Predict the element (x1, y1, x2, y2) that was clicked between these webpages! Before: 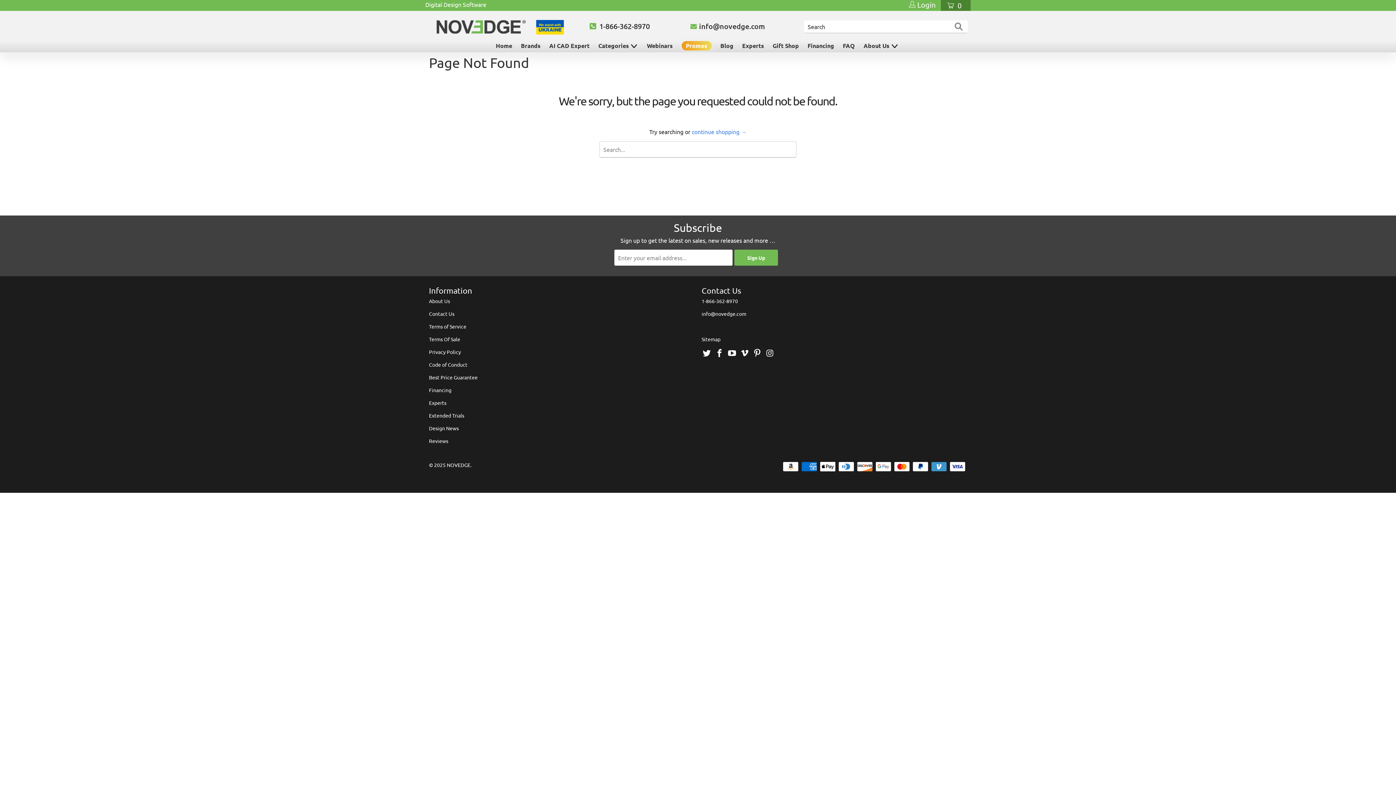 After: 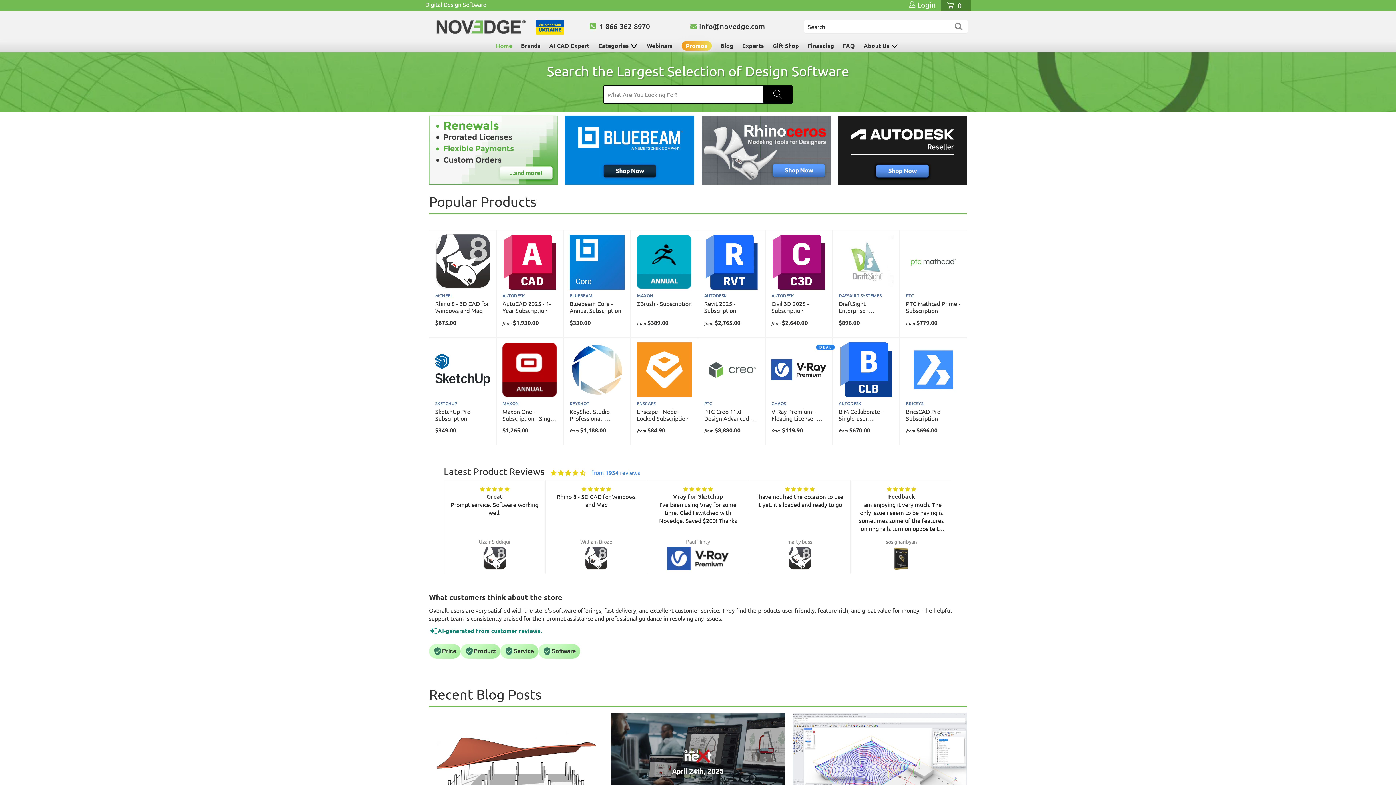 Action: bbox: (428, 13, 536, 40)